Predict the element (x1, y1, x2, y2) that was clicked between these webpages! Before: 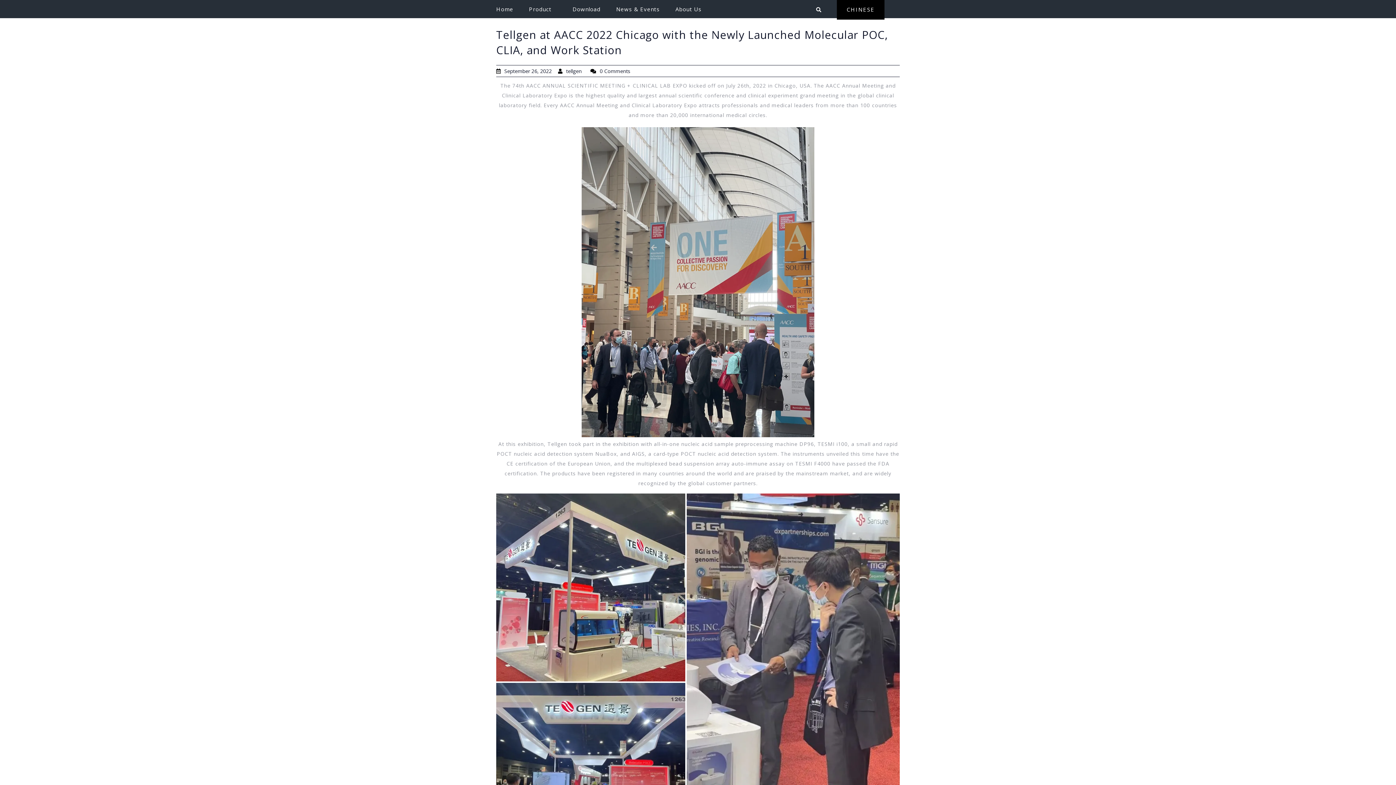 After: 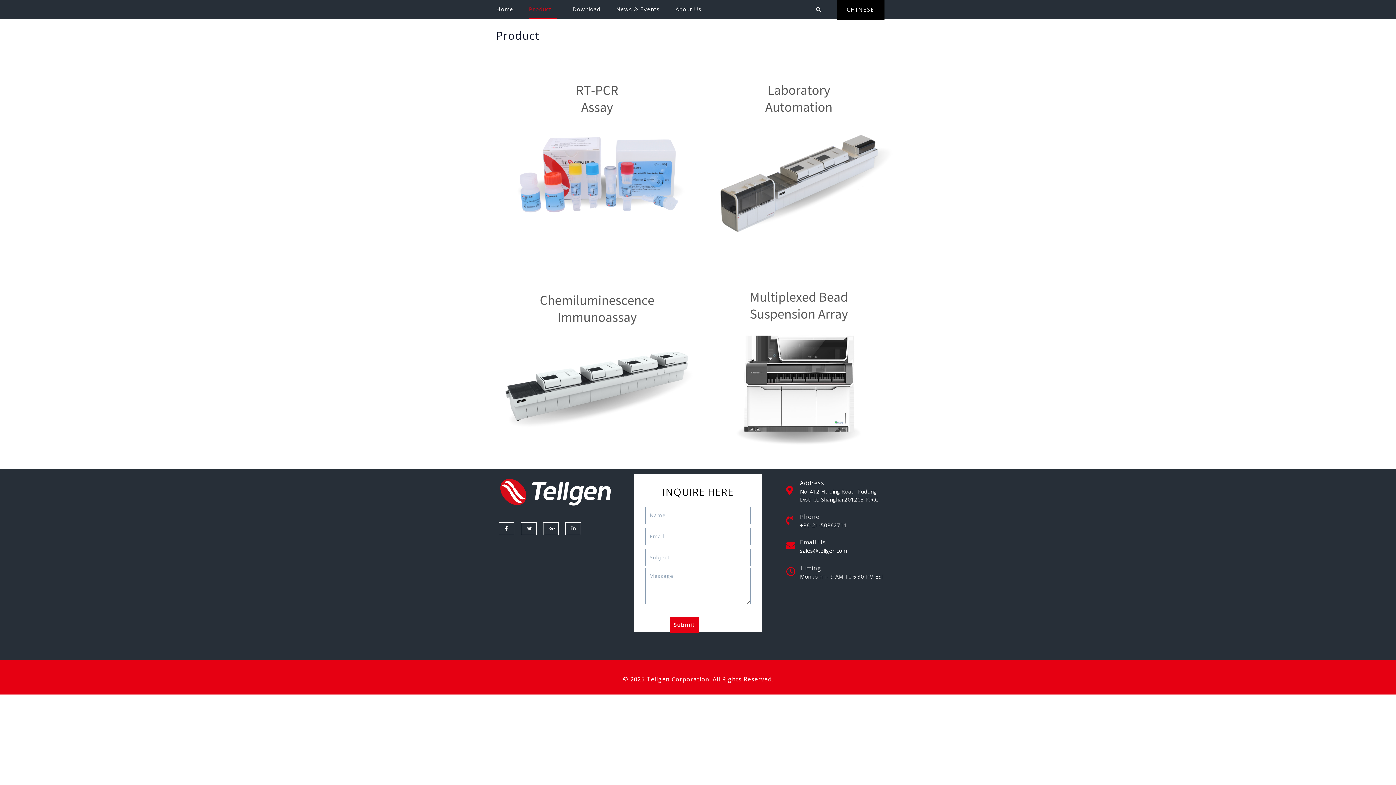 Action: label: Product bbox: (529, 0, 557, 18)